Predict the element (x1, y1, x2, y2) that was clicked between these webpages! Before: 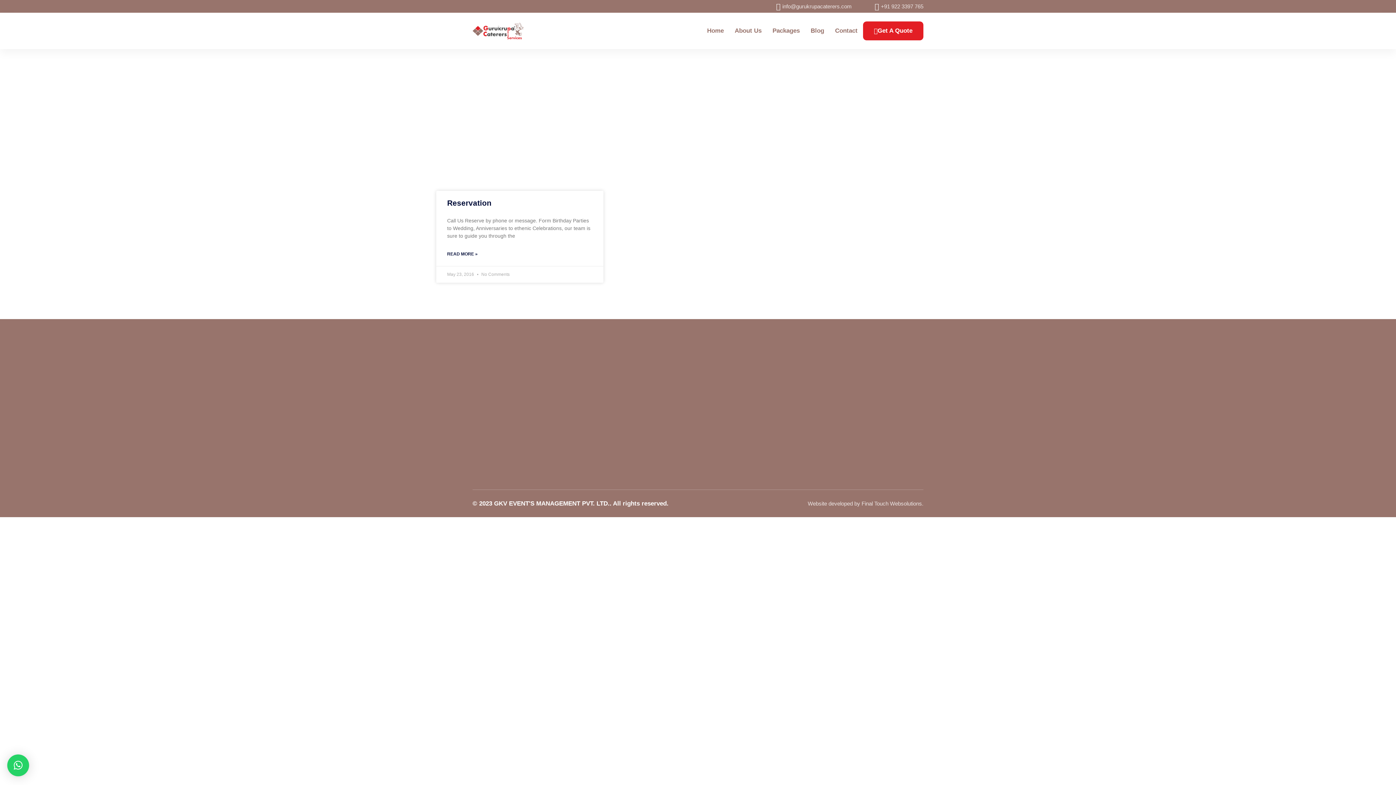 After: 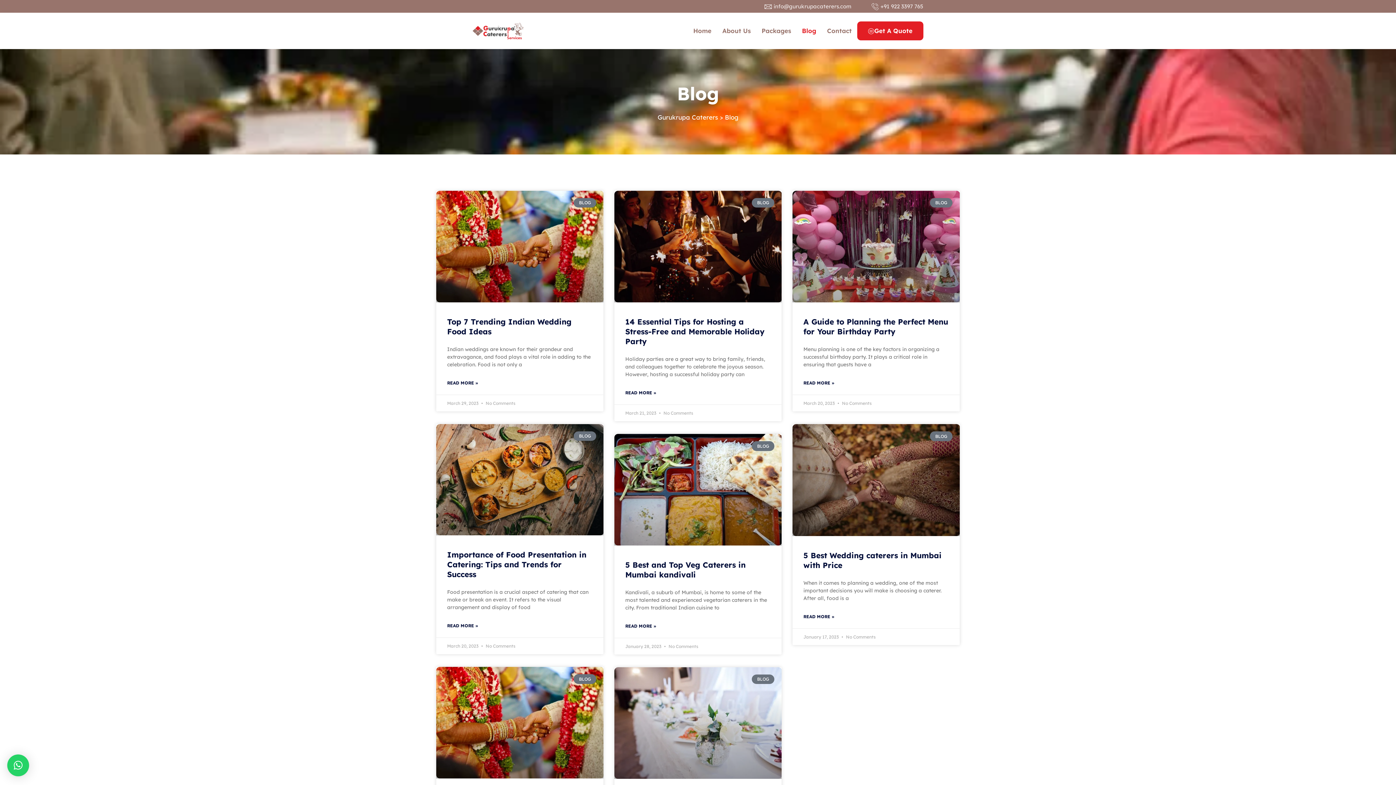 Action: bbox: (805, 12, 829, 49) label: Blog